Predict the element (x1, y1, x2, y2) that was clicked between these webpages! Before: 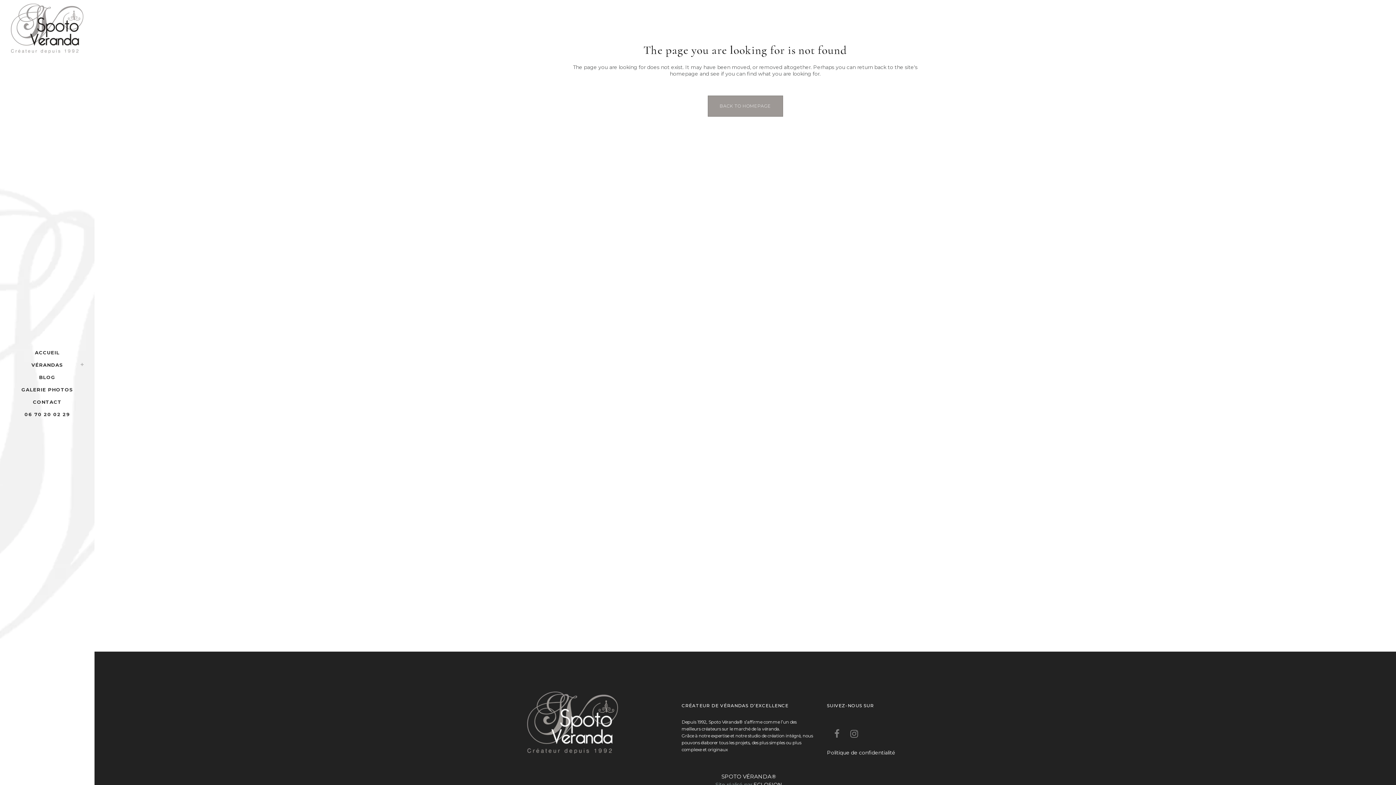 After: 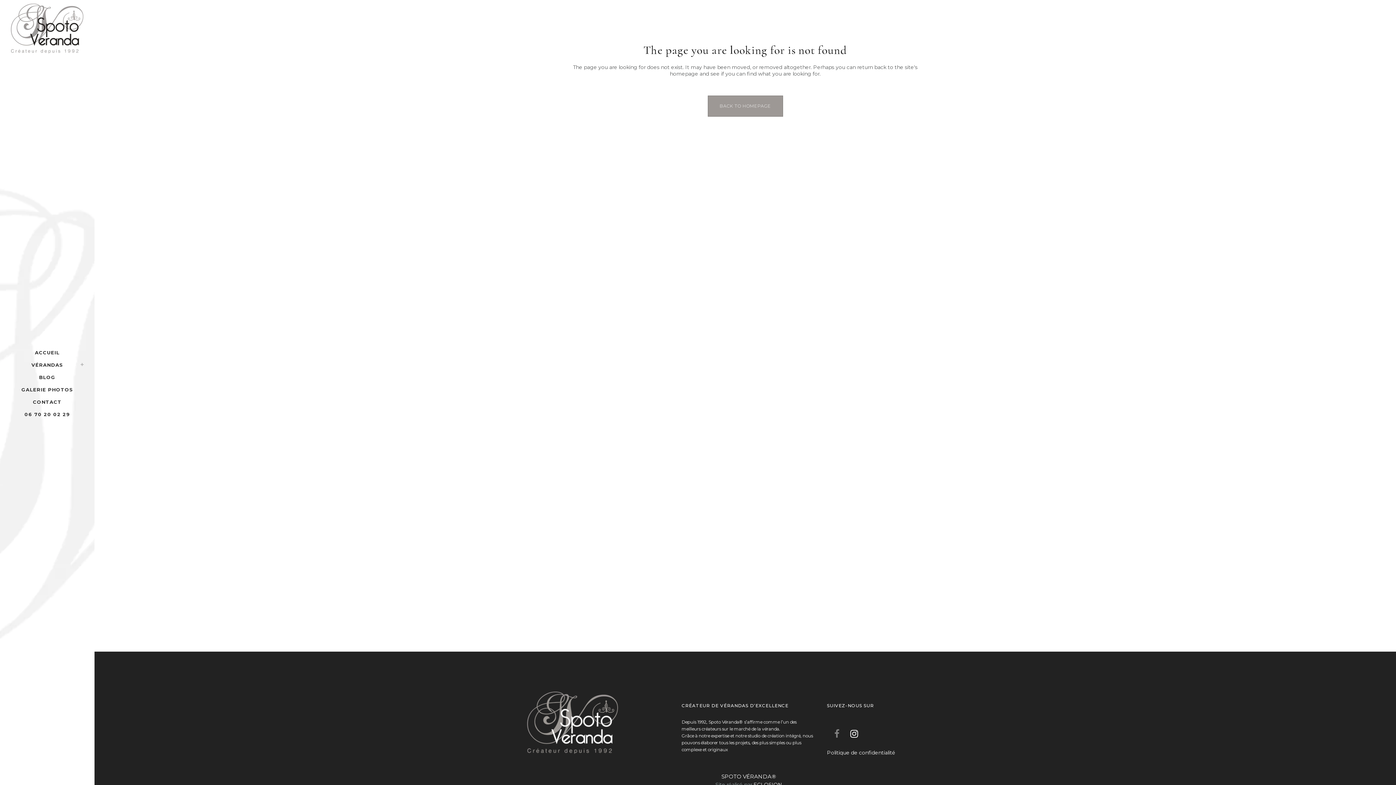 Action: bbox: (850, 732, 863, 738)